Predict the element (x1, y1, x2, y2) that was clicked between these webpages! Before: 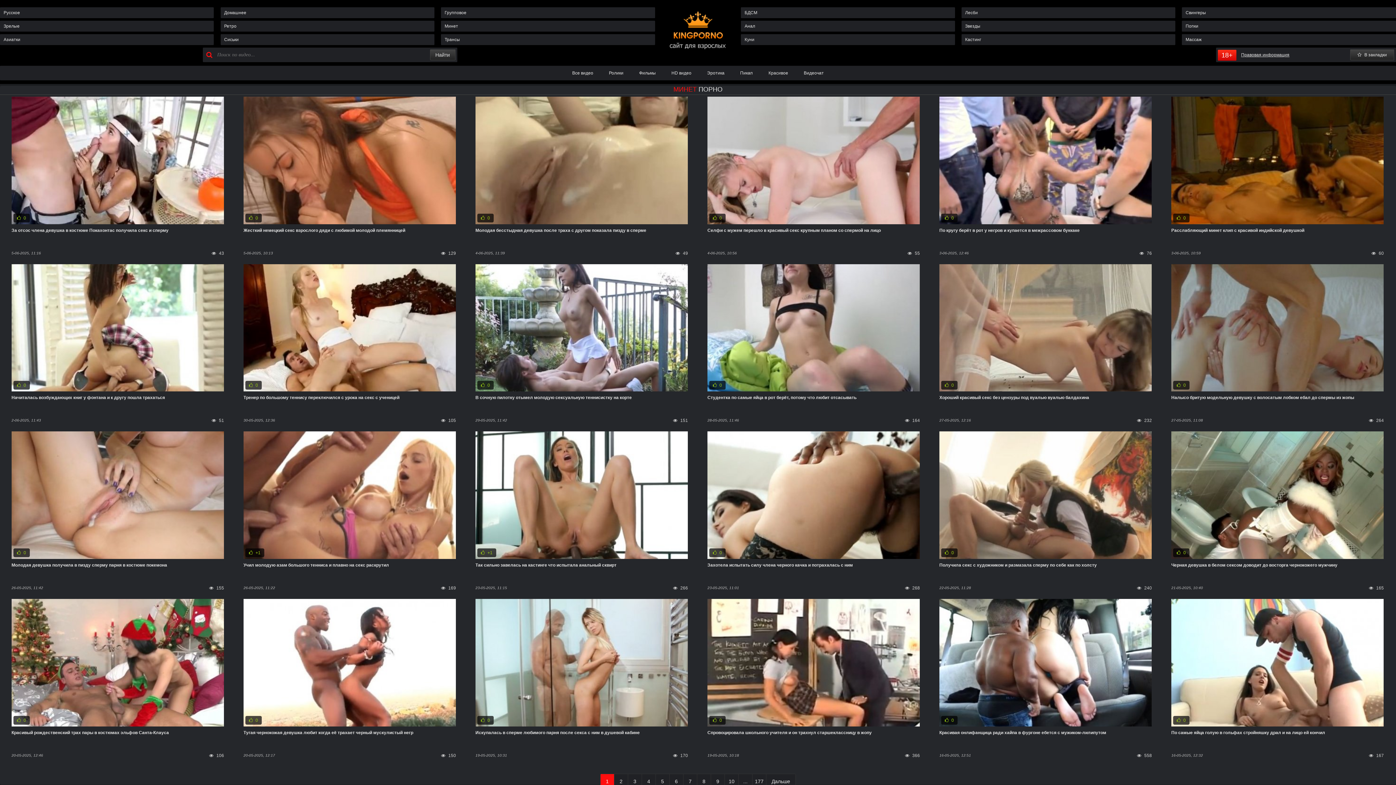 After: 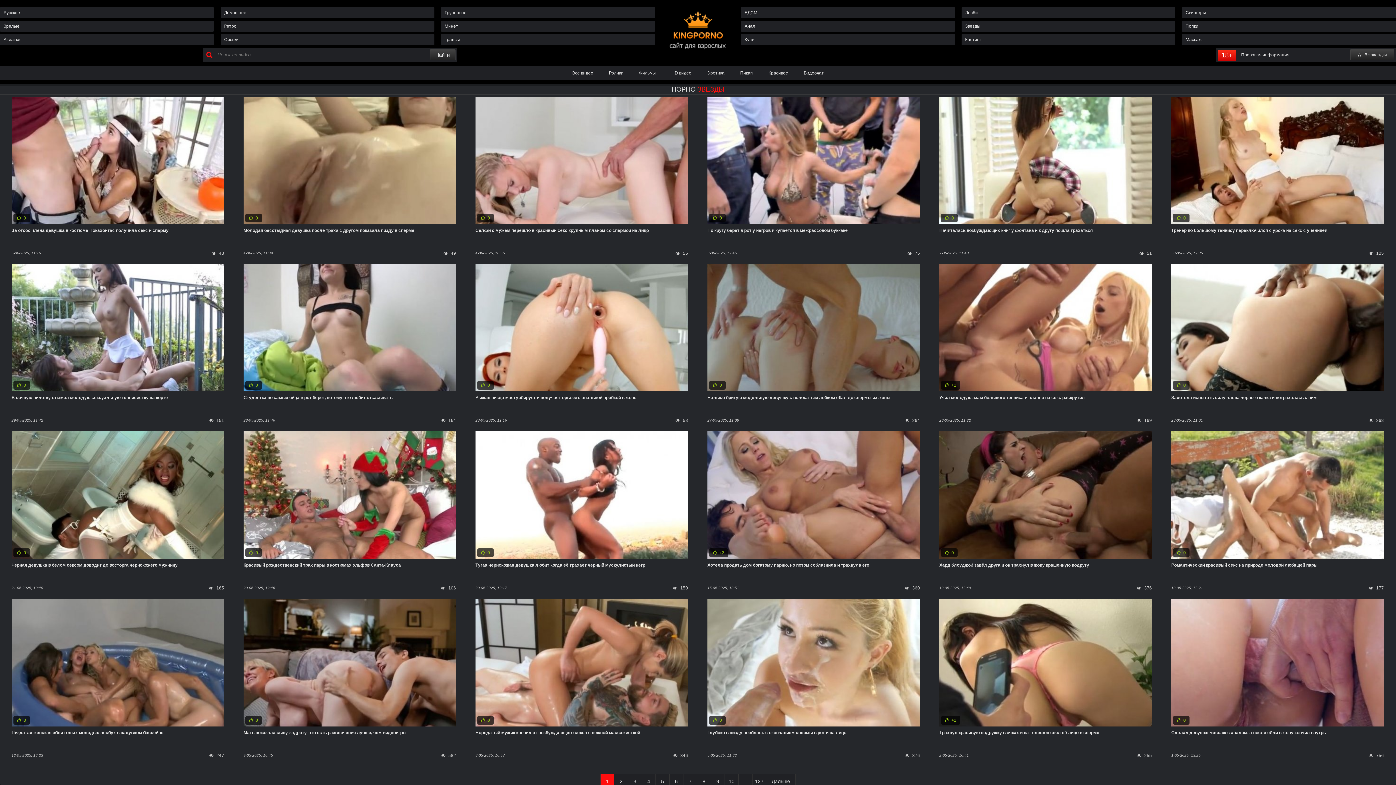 Action: label: Звезды bbox: (961, 20, 1175, 31)